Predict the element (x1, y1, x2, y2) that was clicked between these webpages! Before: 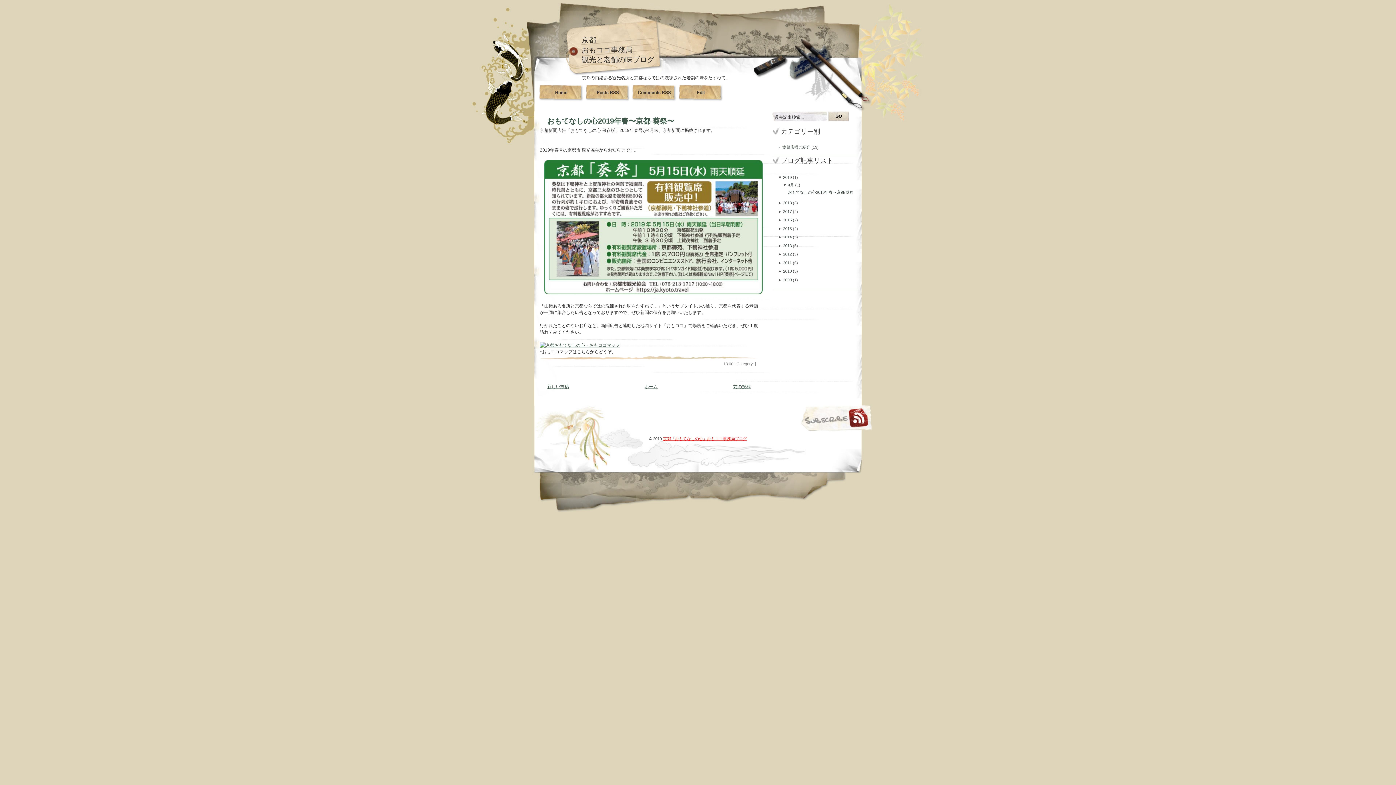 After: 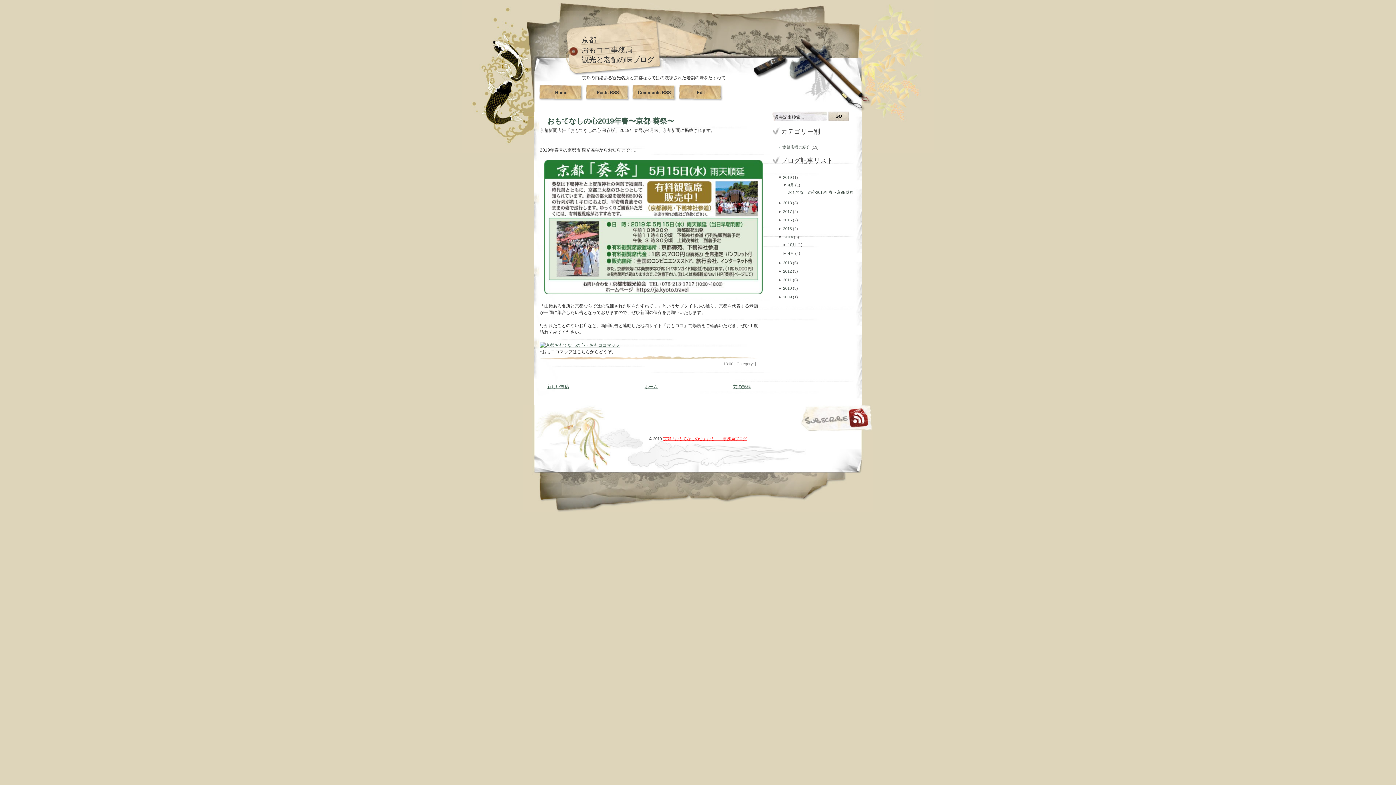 Action: bbox: (778, 235, 783, 239) label: ► 